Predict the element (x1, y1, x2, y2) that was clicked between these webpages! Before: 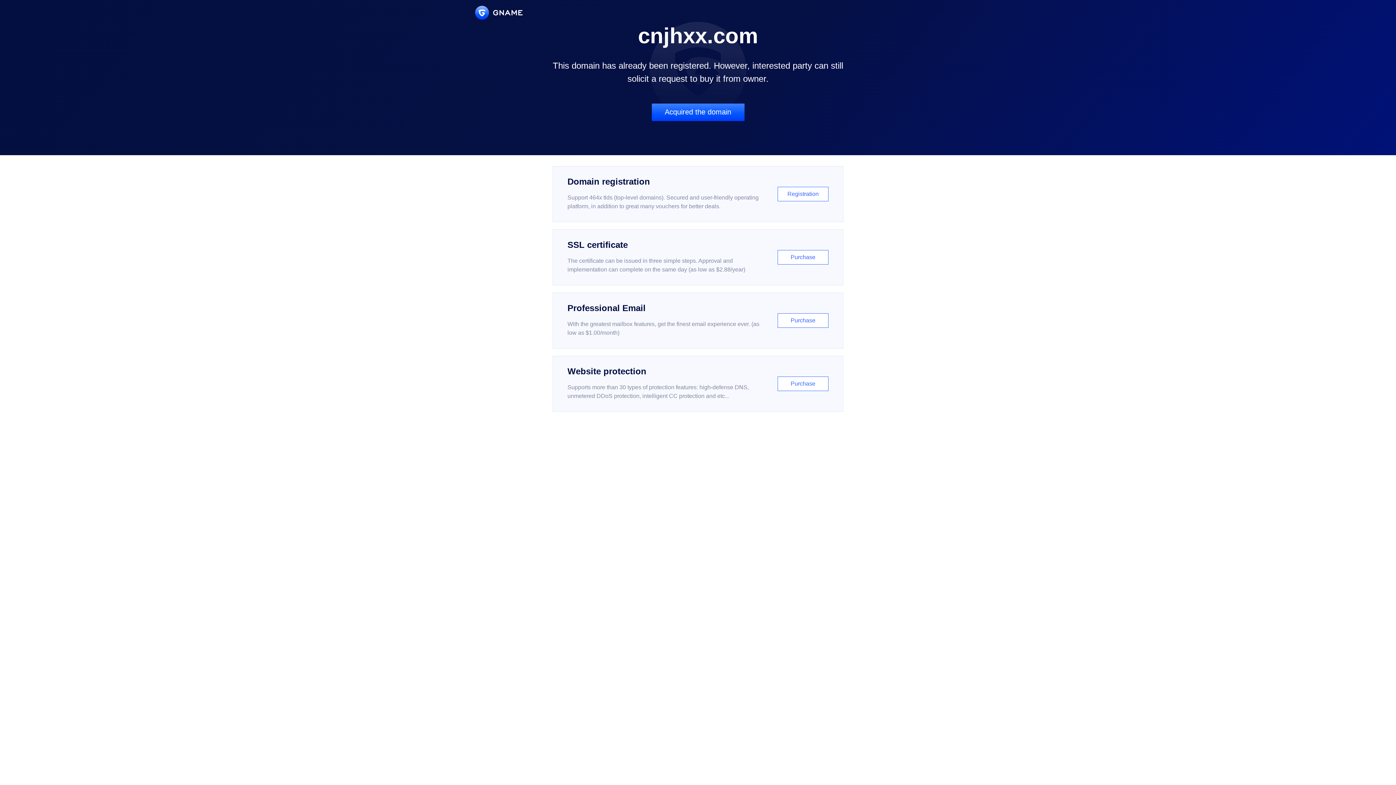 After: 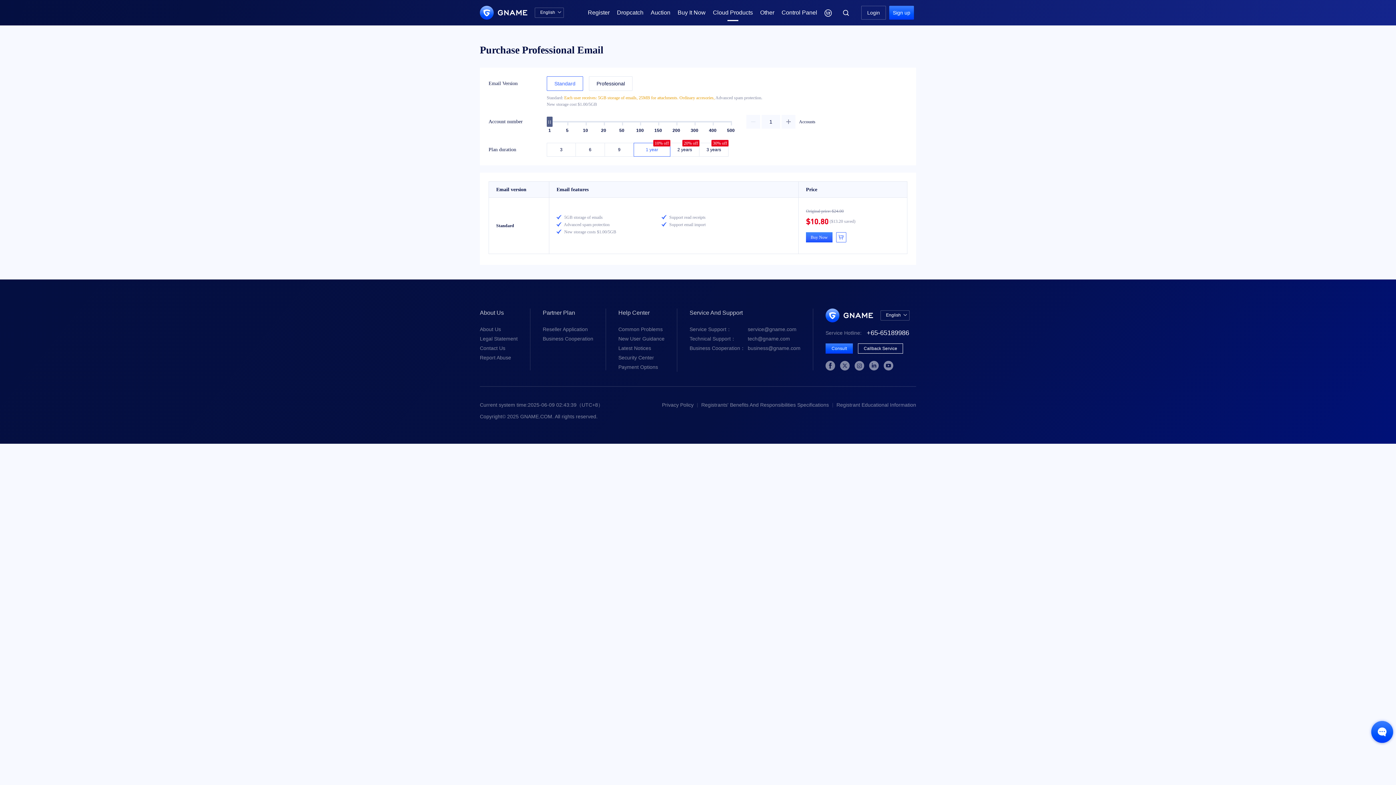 Action: label: Professional Email

With the greatest mailbox features, get the finest email experience ever. (as low as $1.00/month)

Purchase bbox: (552, 292, 843, 348)